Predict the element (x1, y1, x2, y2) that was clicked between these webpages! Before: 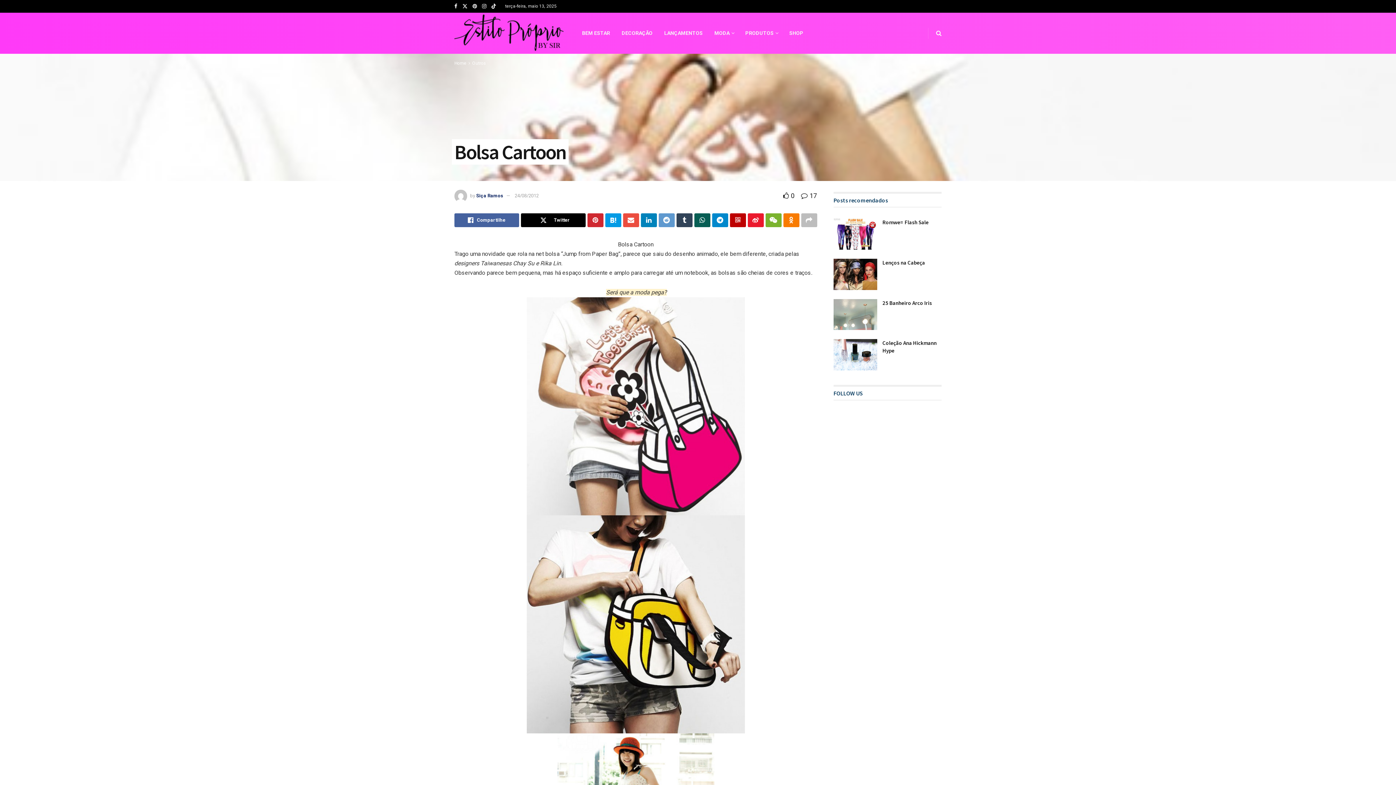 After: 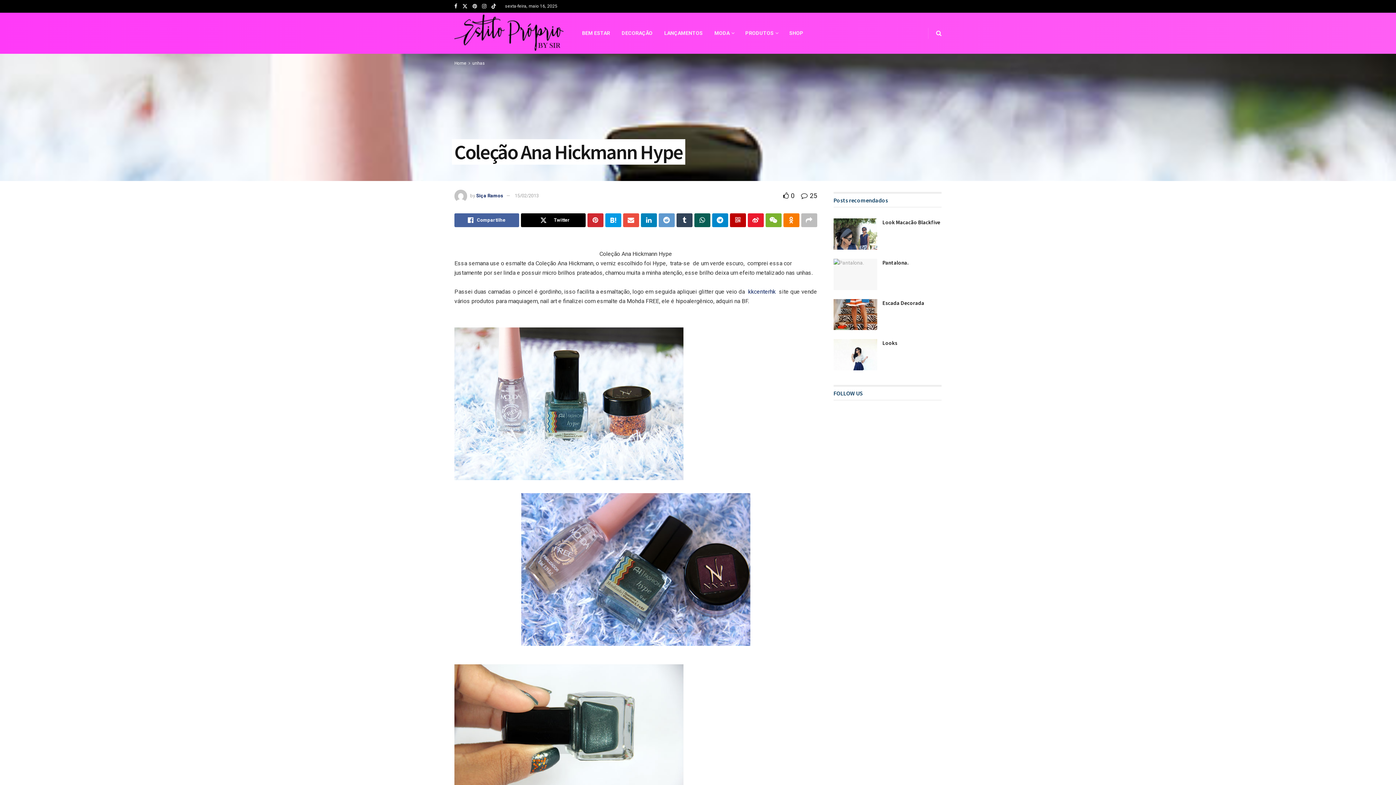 Action: label: Read article: Coleção Ana Hickmann Hype bbox: (833, 339, 877, 370)